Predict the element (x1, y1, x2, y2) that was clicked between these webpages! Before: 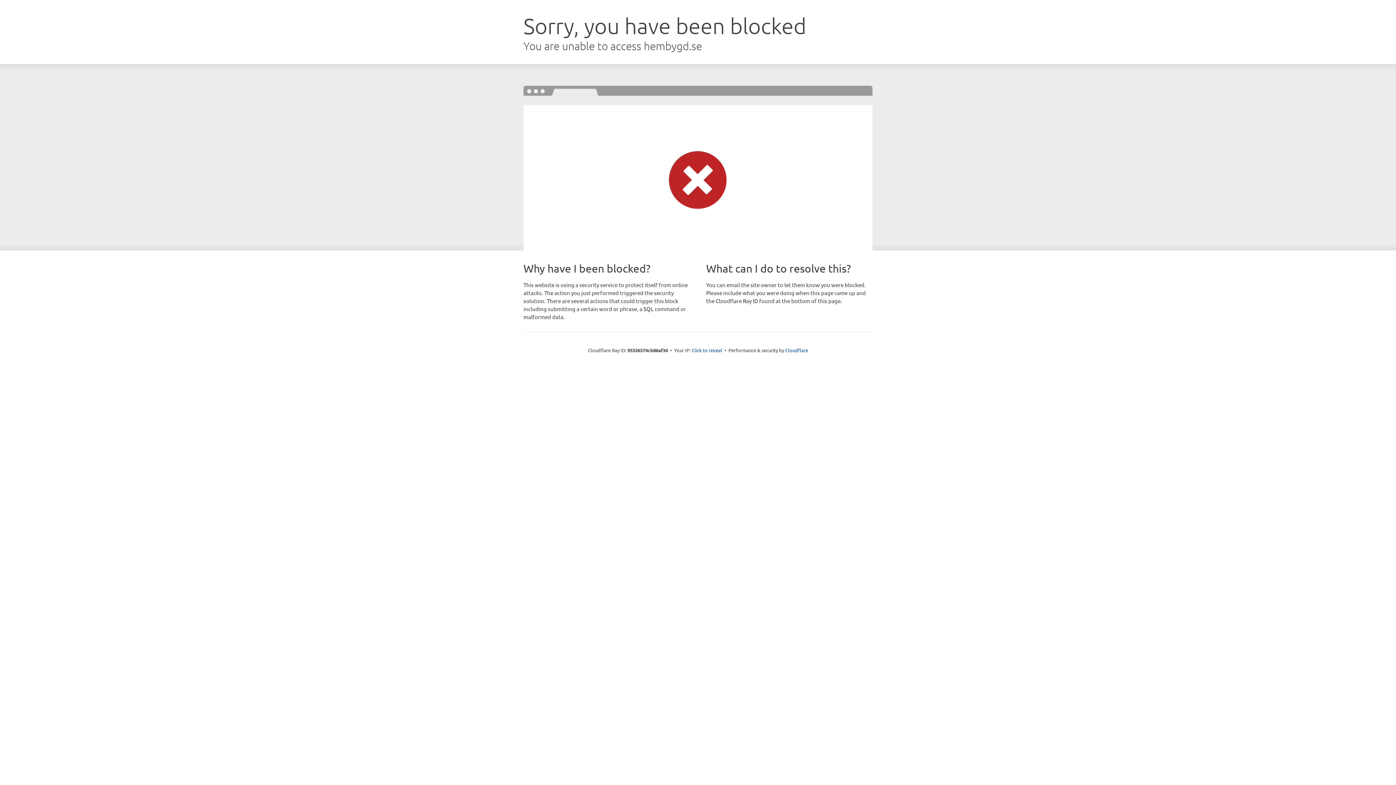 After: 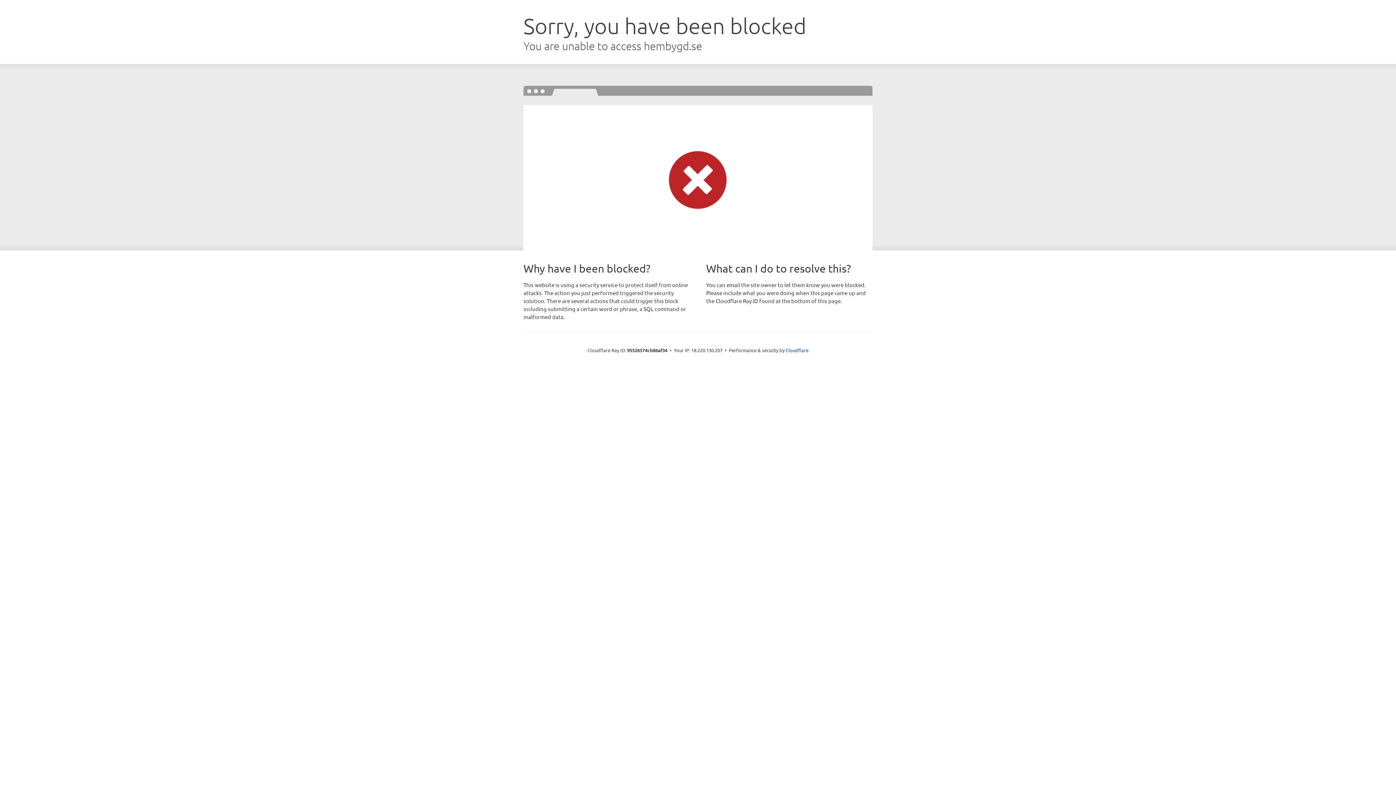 Action: label: Click to reveal bbox: (691, 346, 722, 353)